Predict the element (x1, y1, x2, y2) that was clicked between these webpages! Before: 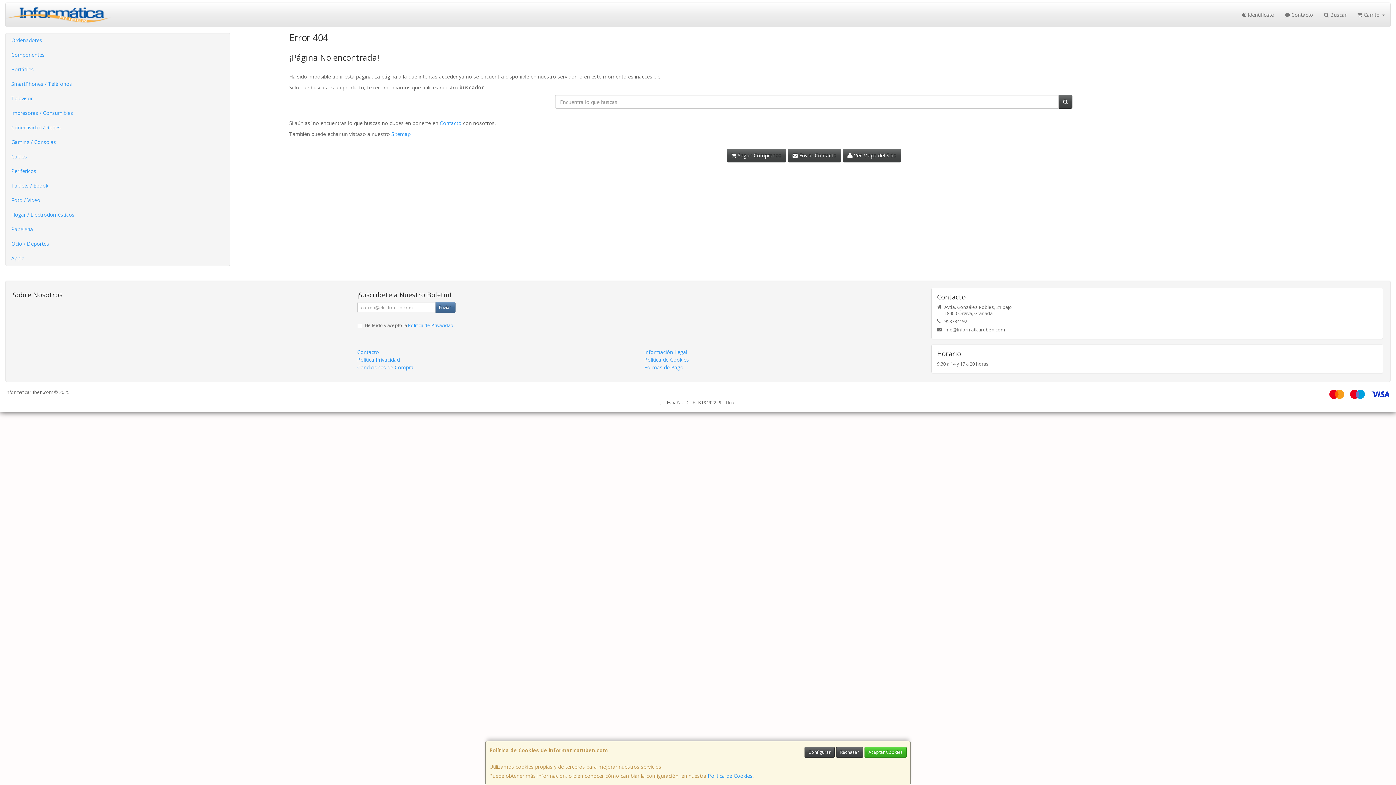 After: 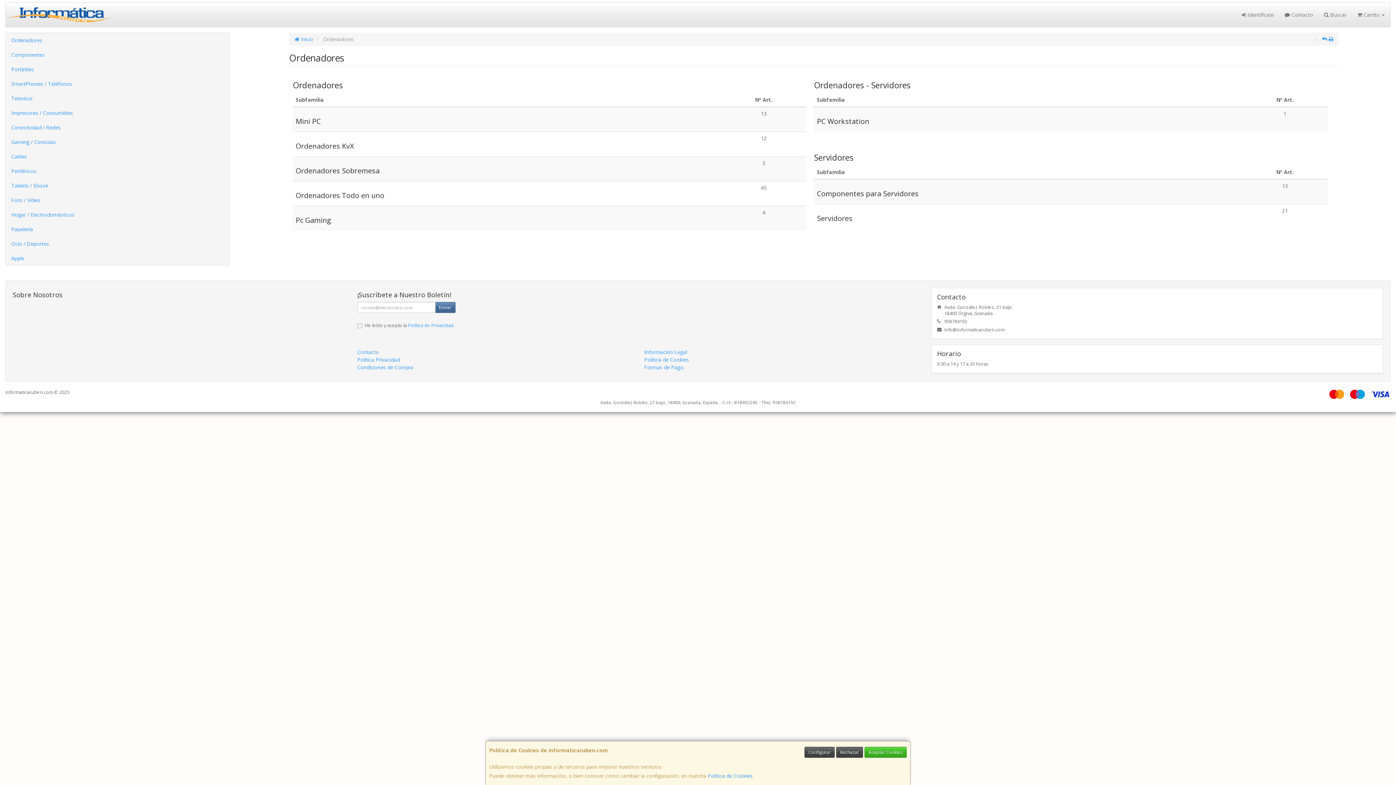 Action: label: Ordenadores bbox: (5, 33, 229, 47)